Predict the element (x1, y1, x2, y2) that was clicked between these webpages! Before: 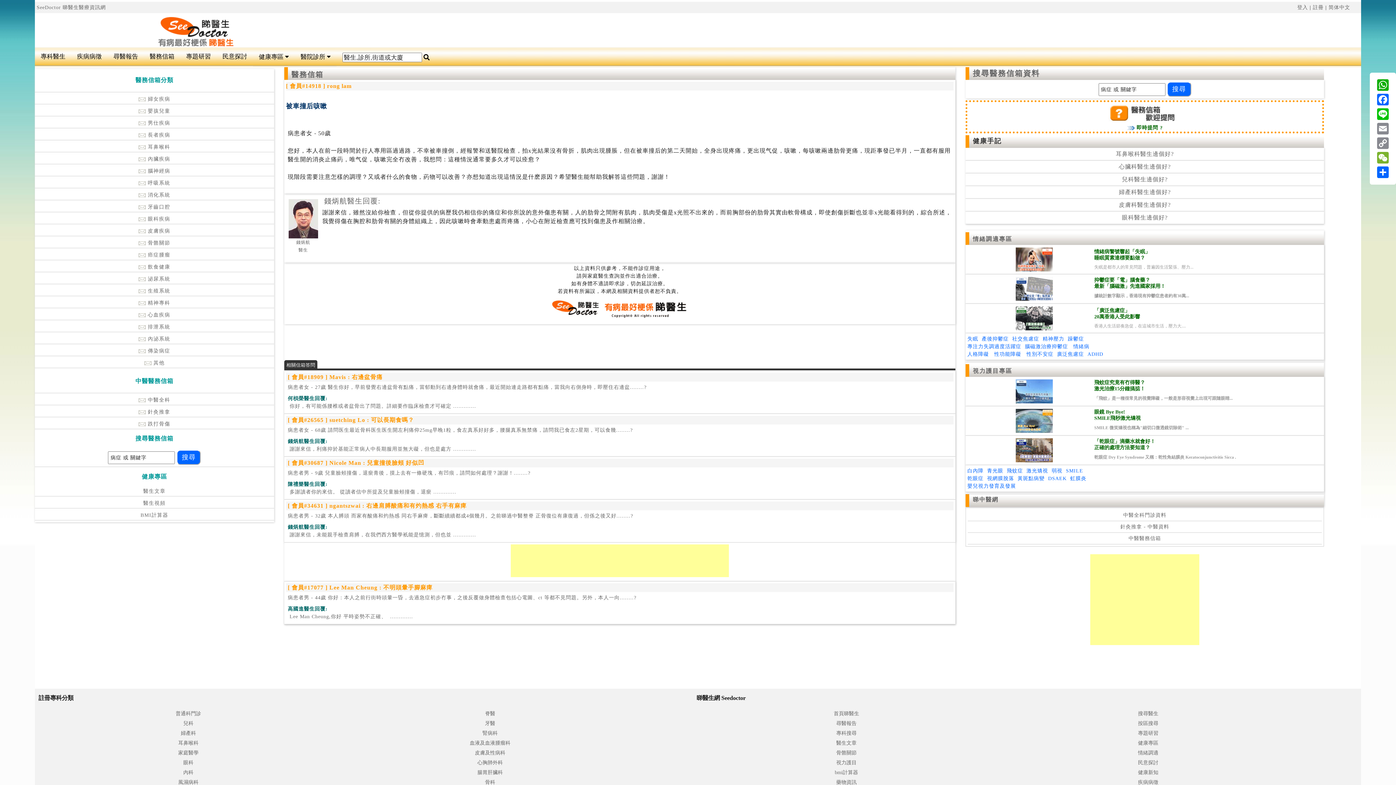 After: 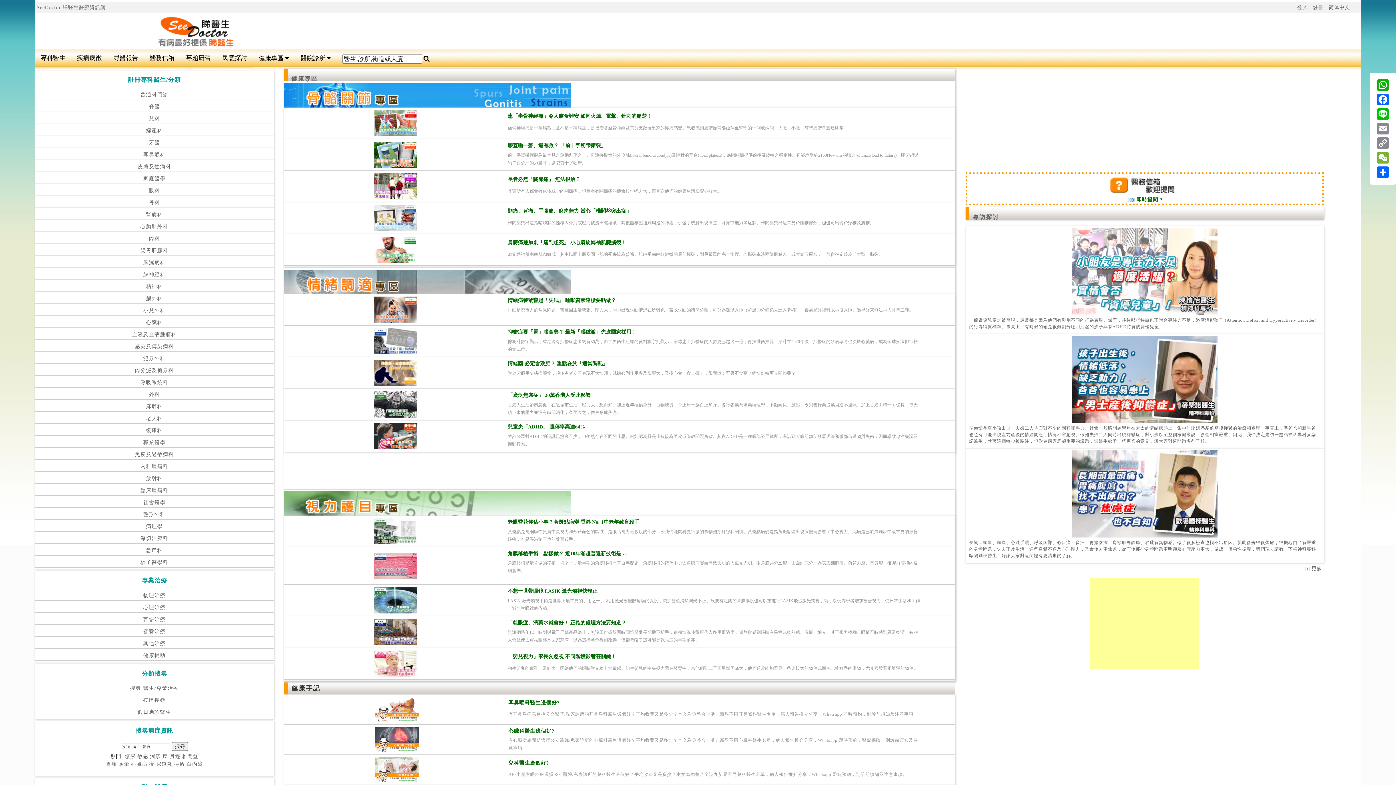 Action: bbox: (1138, 740, 1158, 746) label: 健康專區